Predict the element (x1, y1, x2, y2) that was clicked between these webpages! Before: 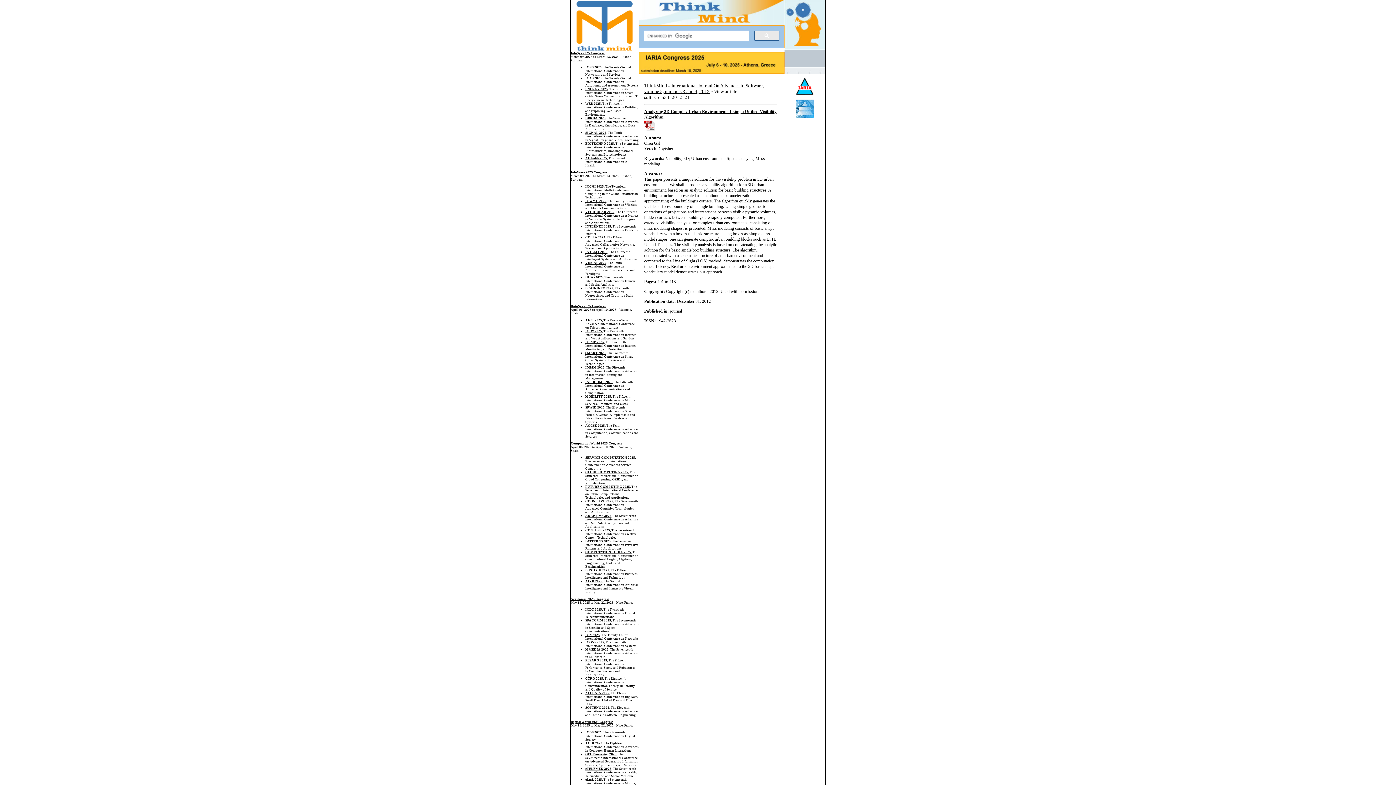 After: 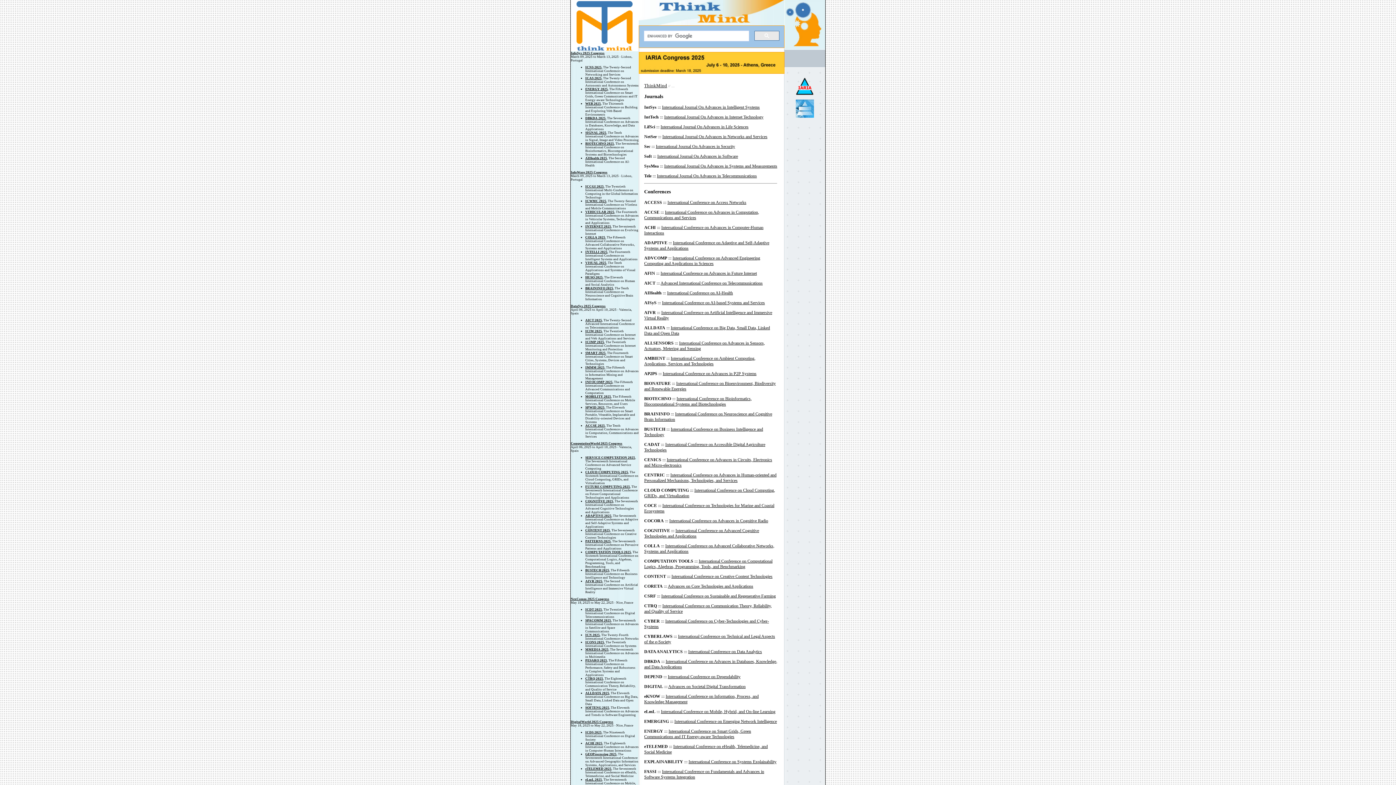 Action: label: ThinkMind bbox: (644, 82, 667, 88)